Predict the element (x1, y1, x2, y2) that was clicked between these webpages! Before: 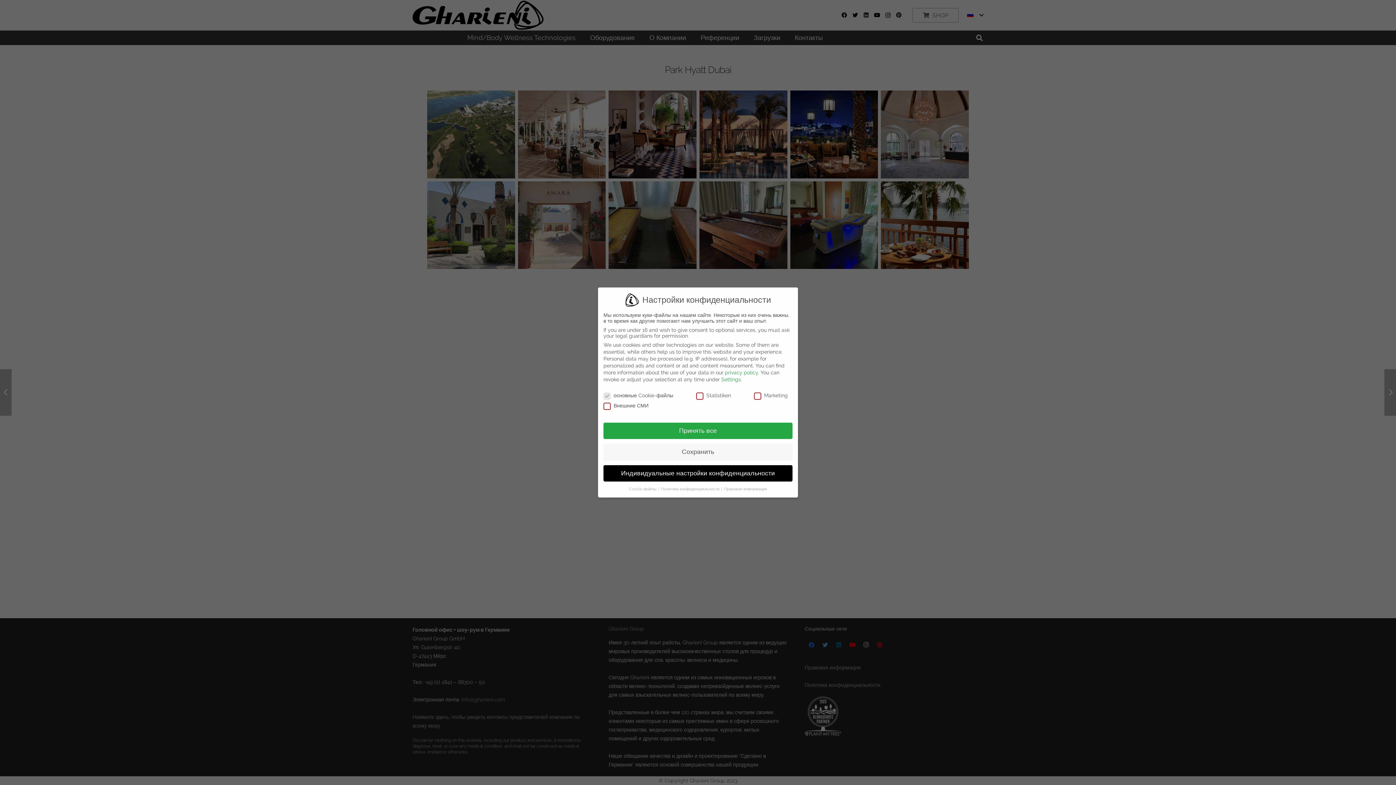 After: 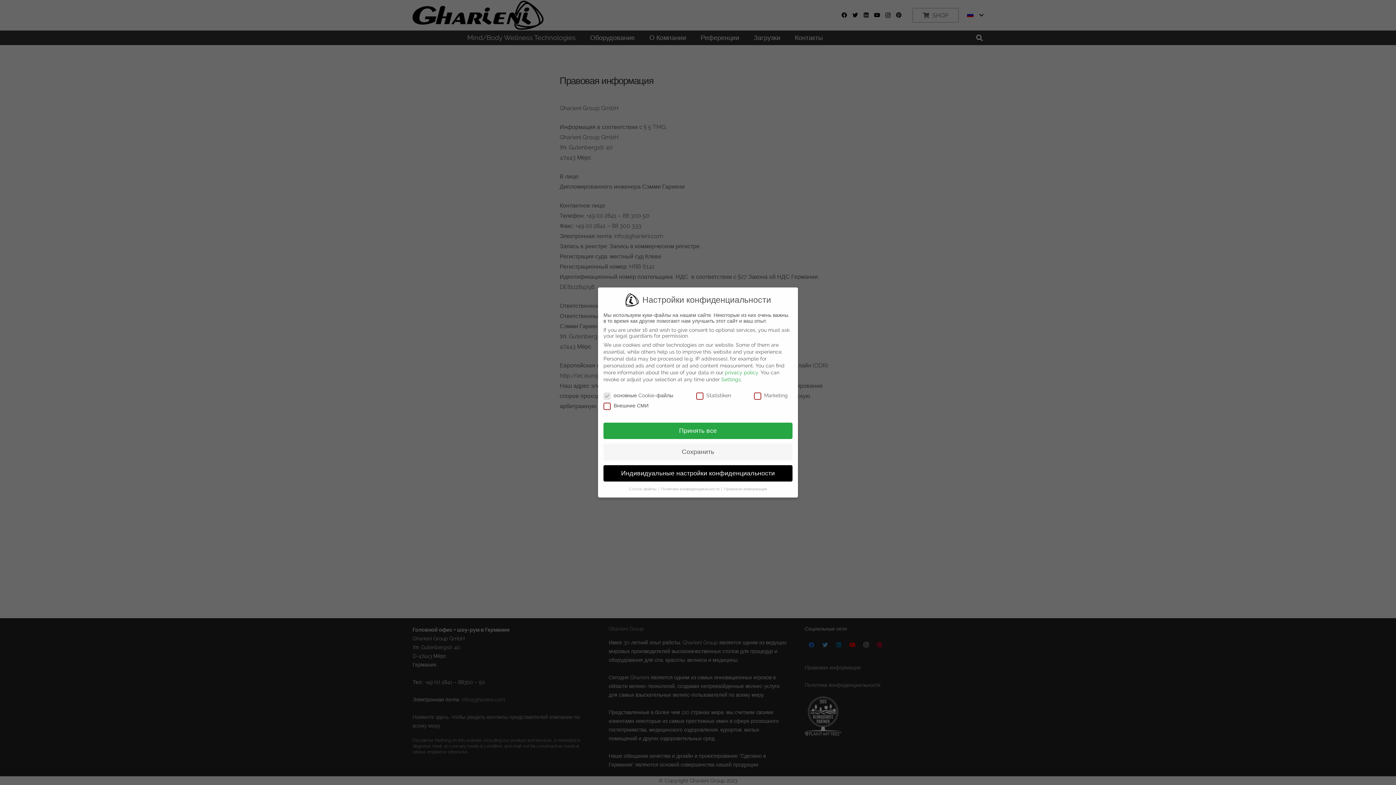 Action: label: Правовая информация bbox: (724, 486, 767, 491)